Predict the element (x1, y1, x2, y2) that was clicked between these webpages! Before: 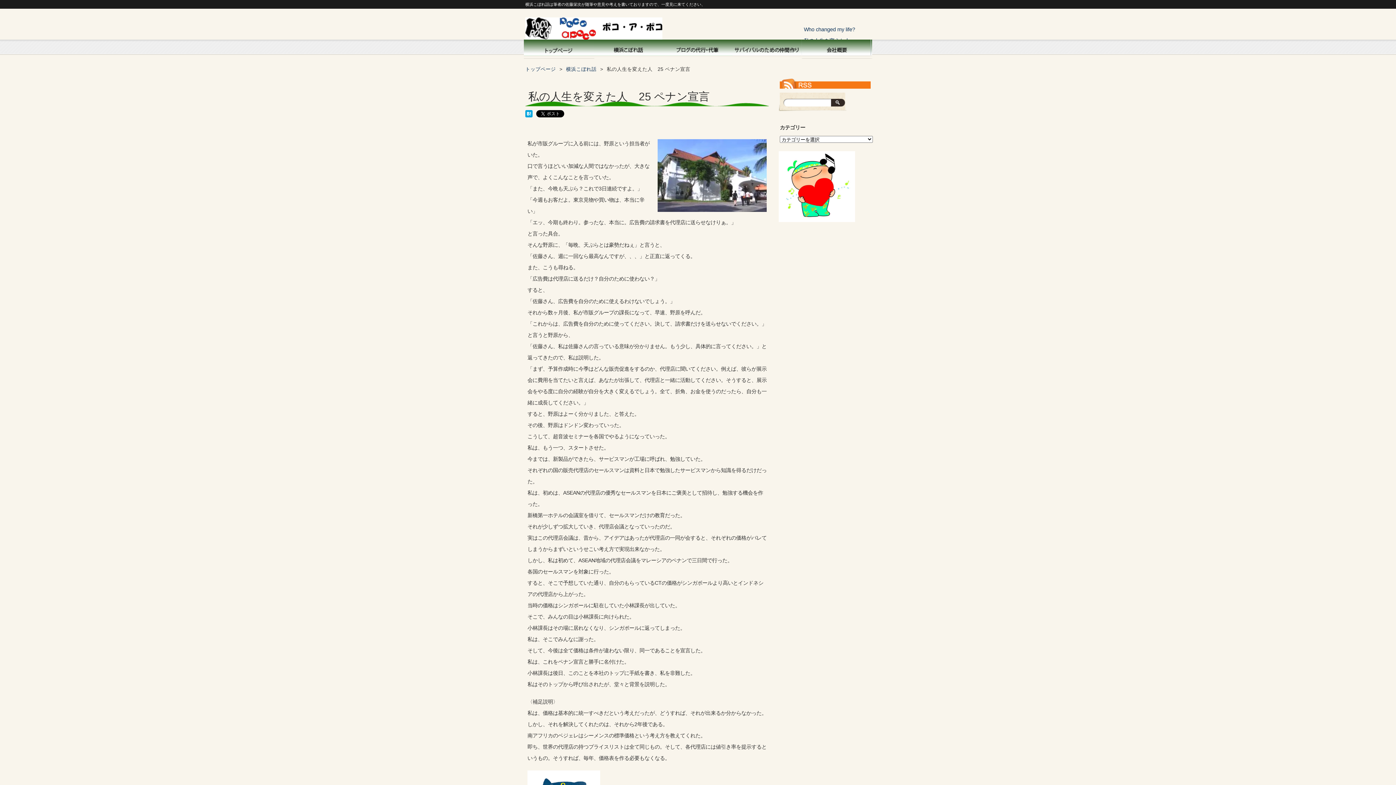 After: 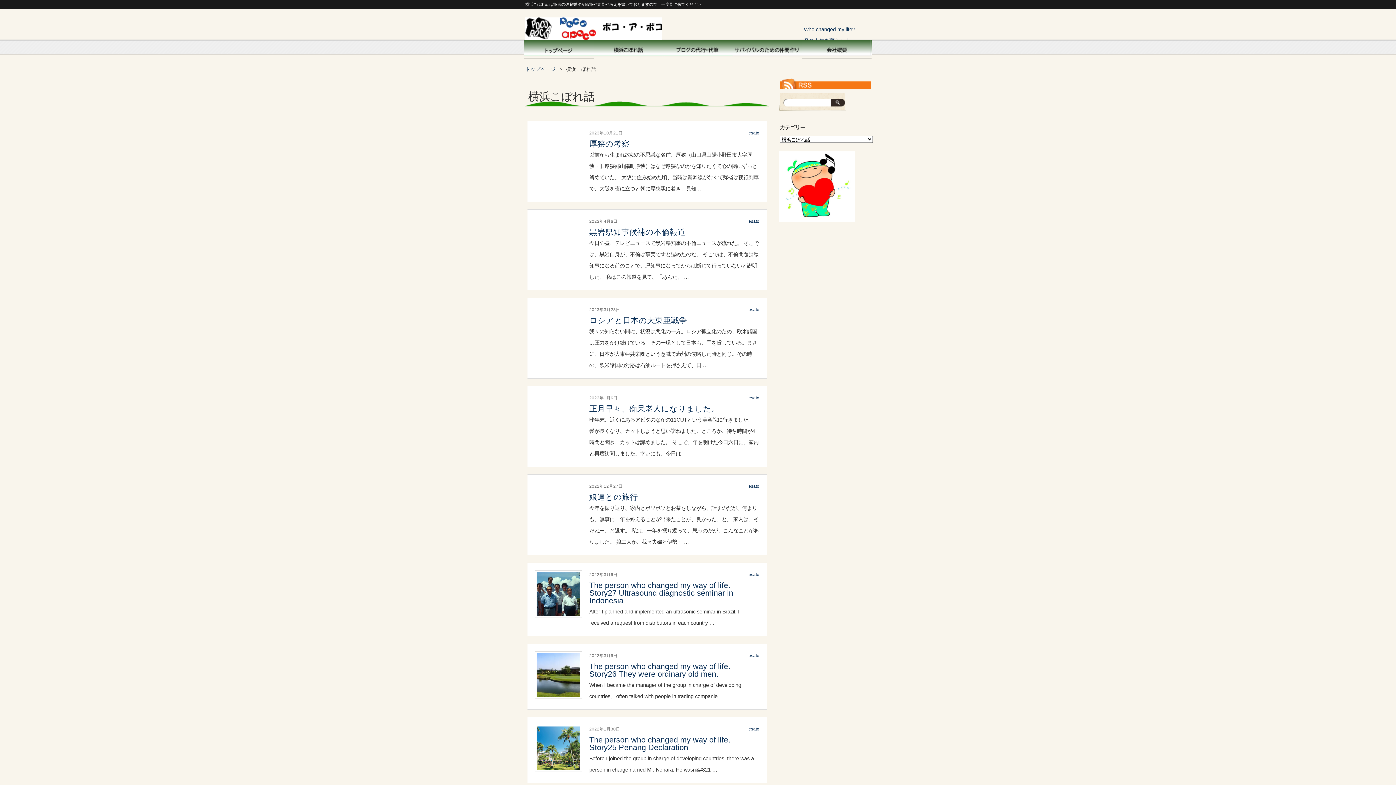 Action: bbox: (566, 66, 596, 72) label: 横浜こぼれ話